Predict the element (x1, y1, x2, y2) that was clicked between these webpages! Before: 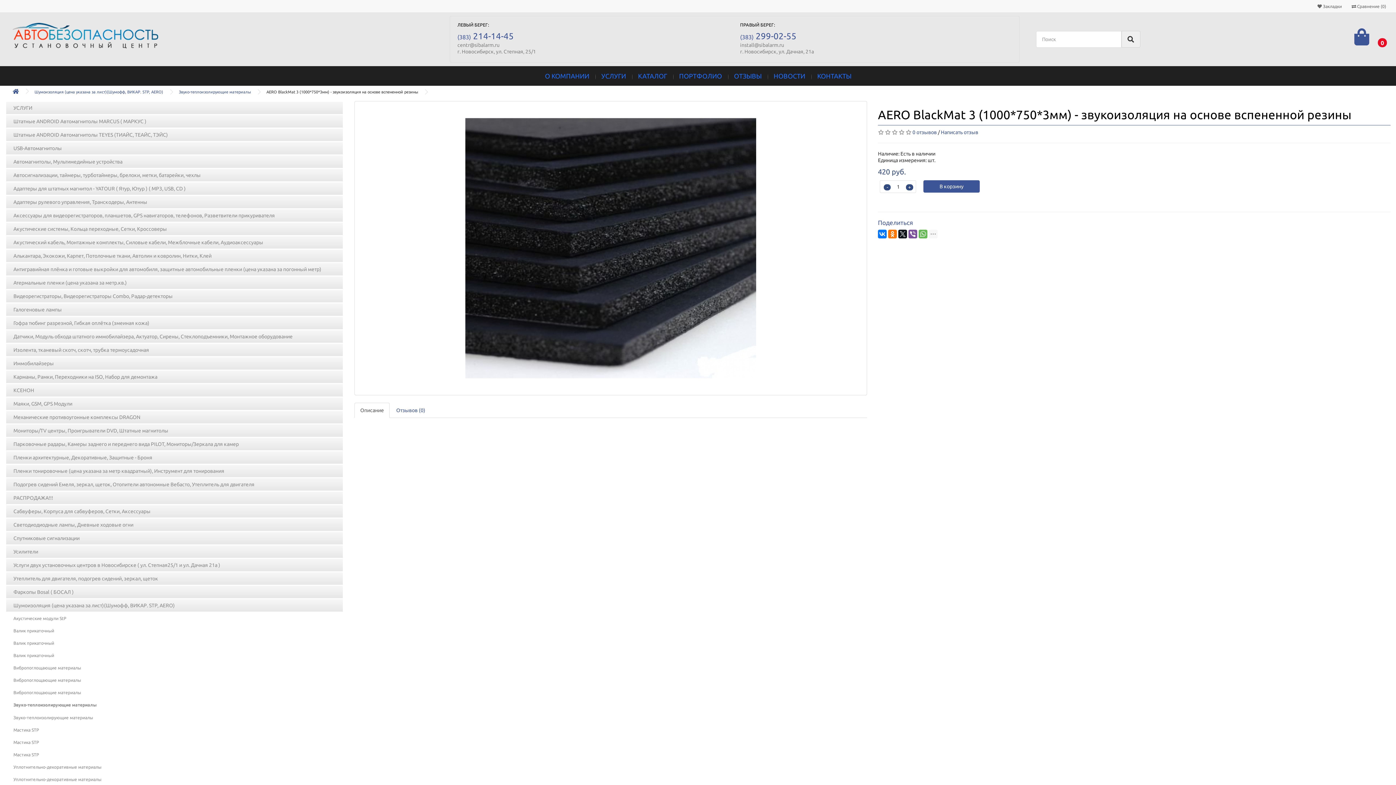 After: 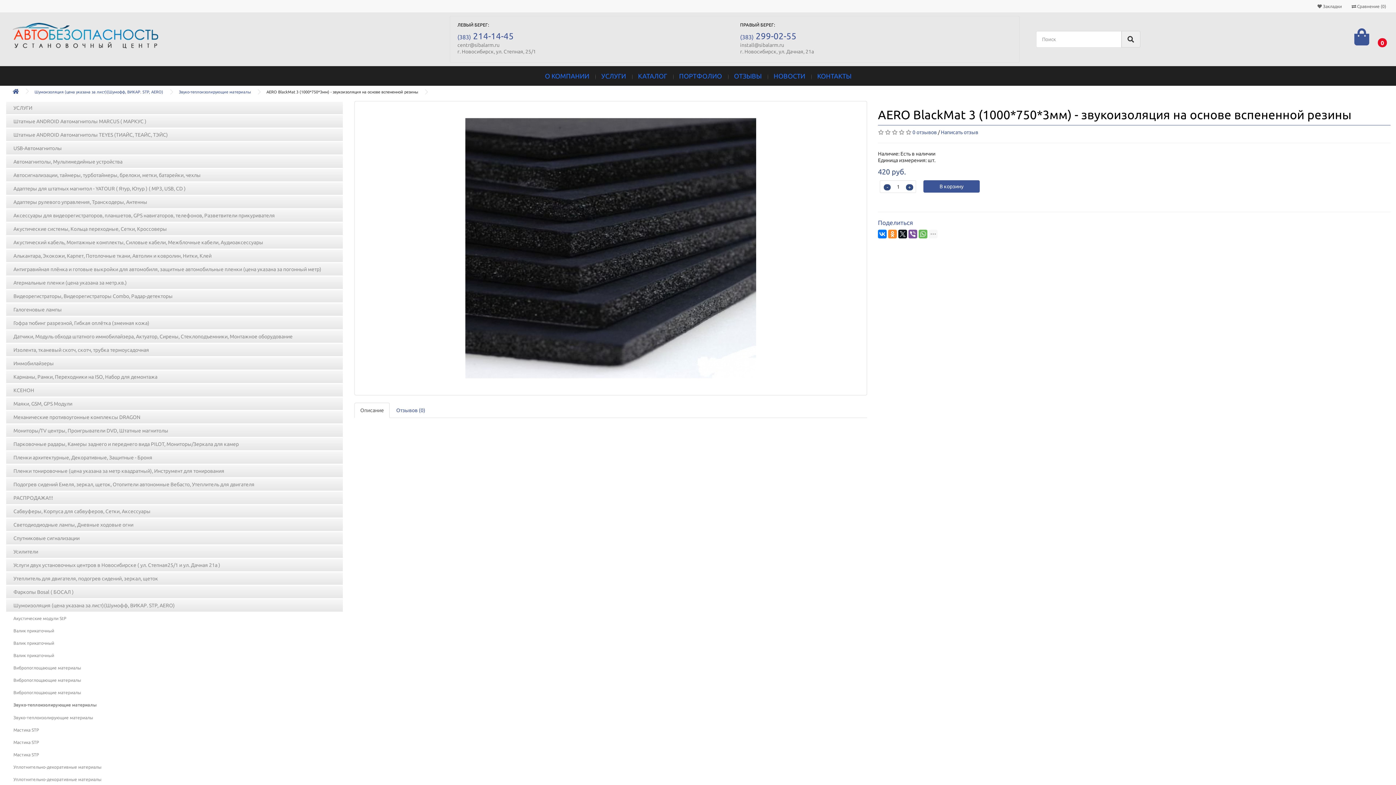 Action: bbox: (888, 229, 897, 238)